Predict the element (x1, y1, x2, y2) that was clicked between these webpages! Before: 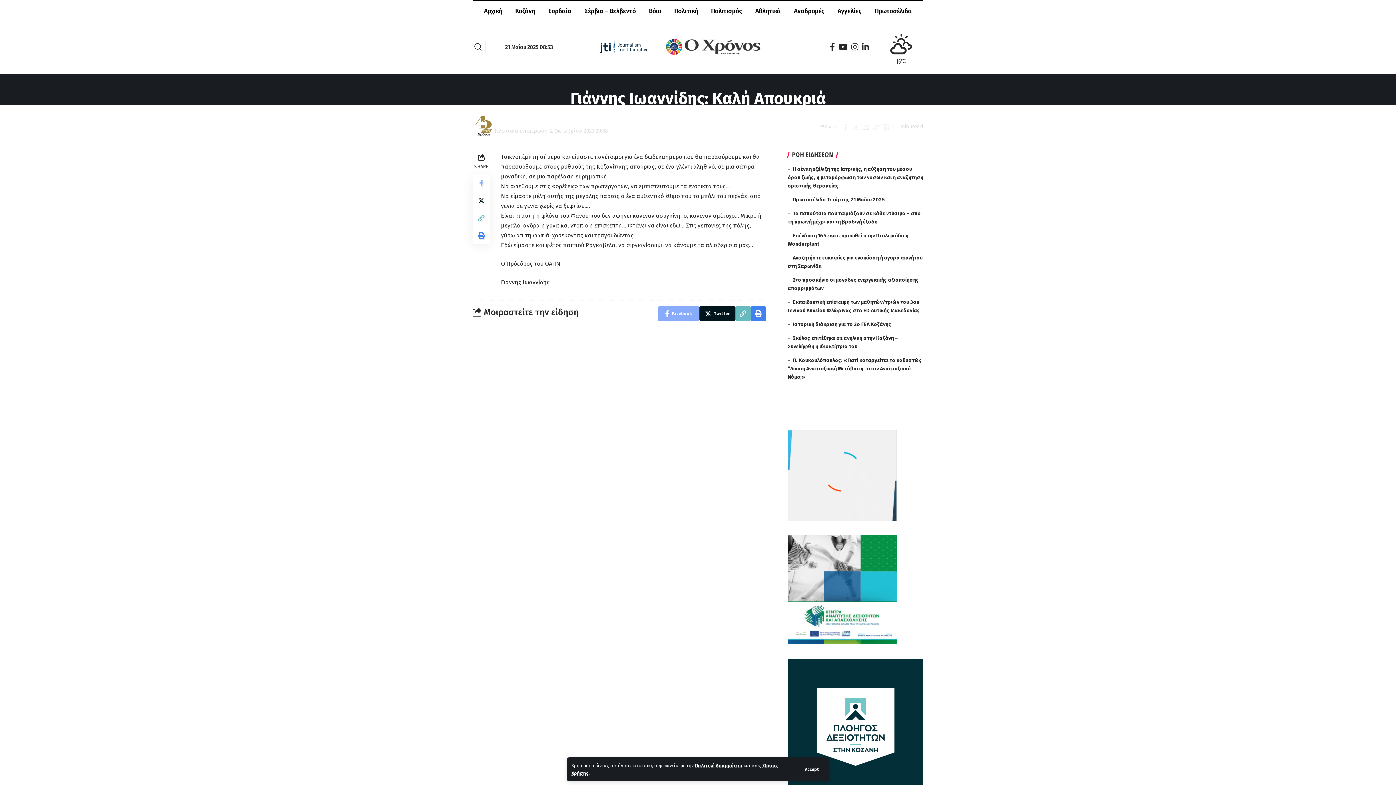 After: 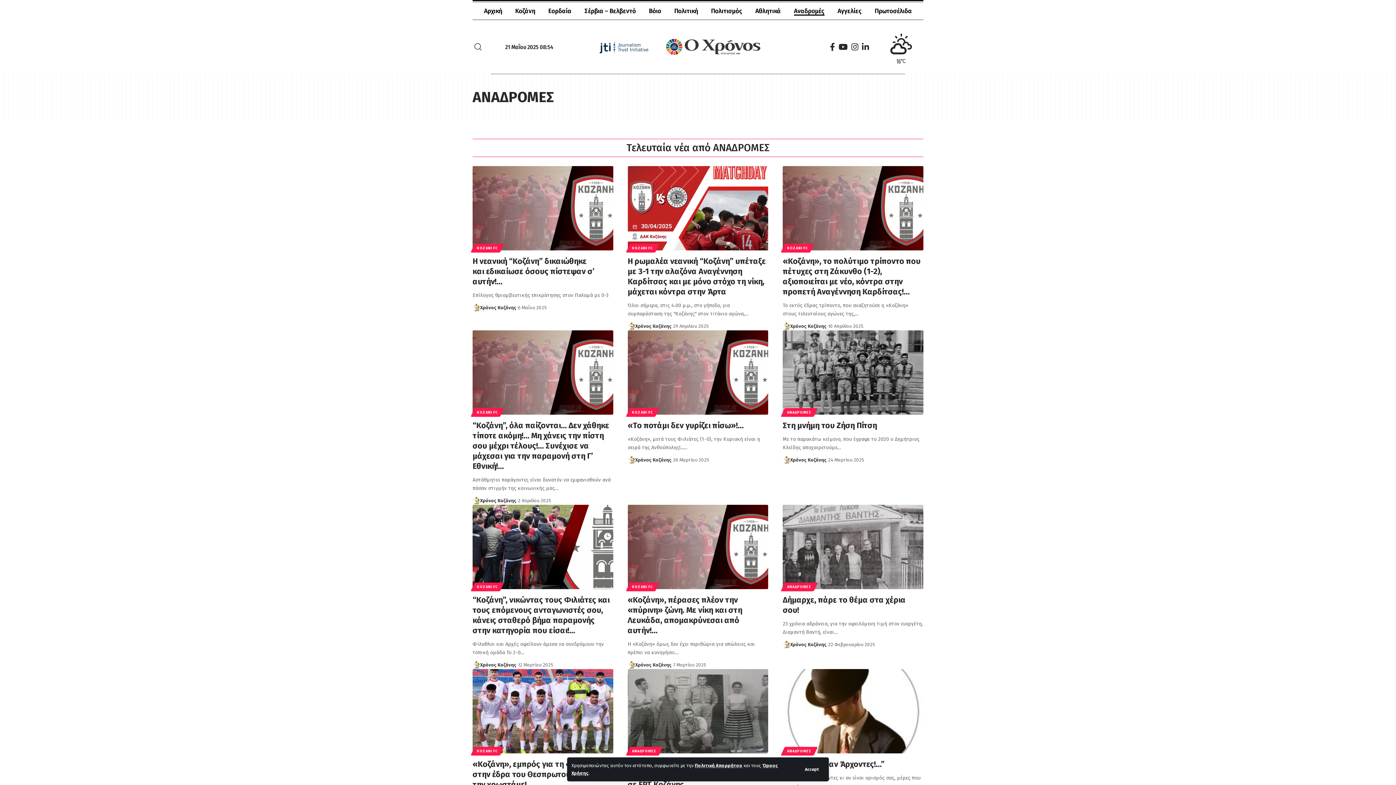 Action: label: Αναδρομές bbox: (787, 2, 831, 19)